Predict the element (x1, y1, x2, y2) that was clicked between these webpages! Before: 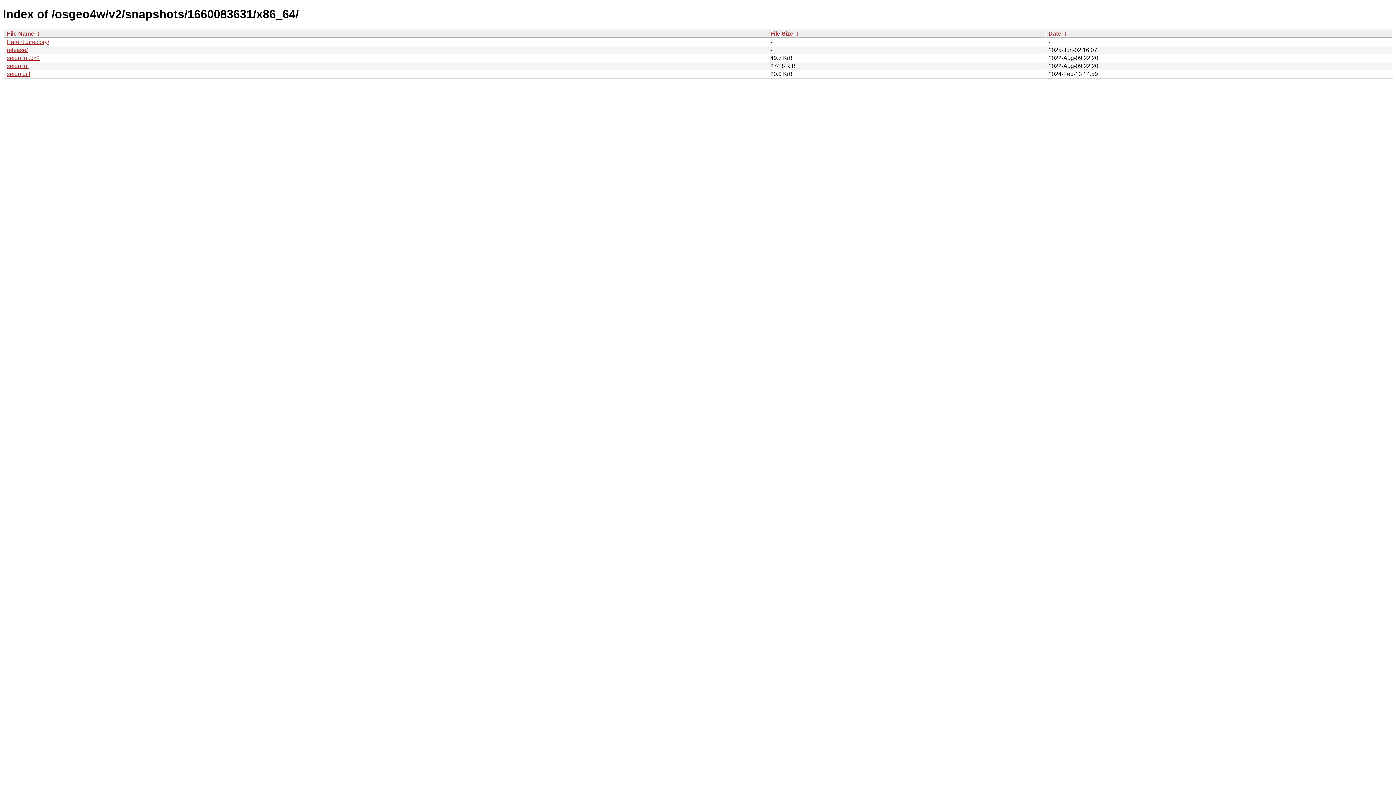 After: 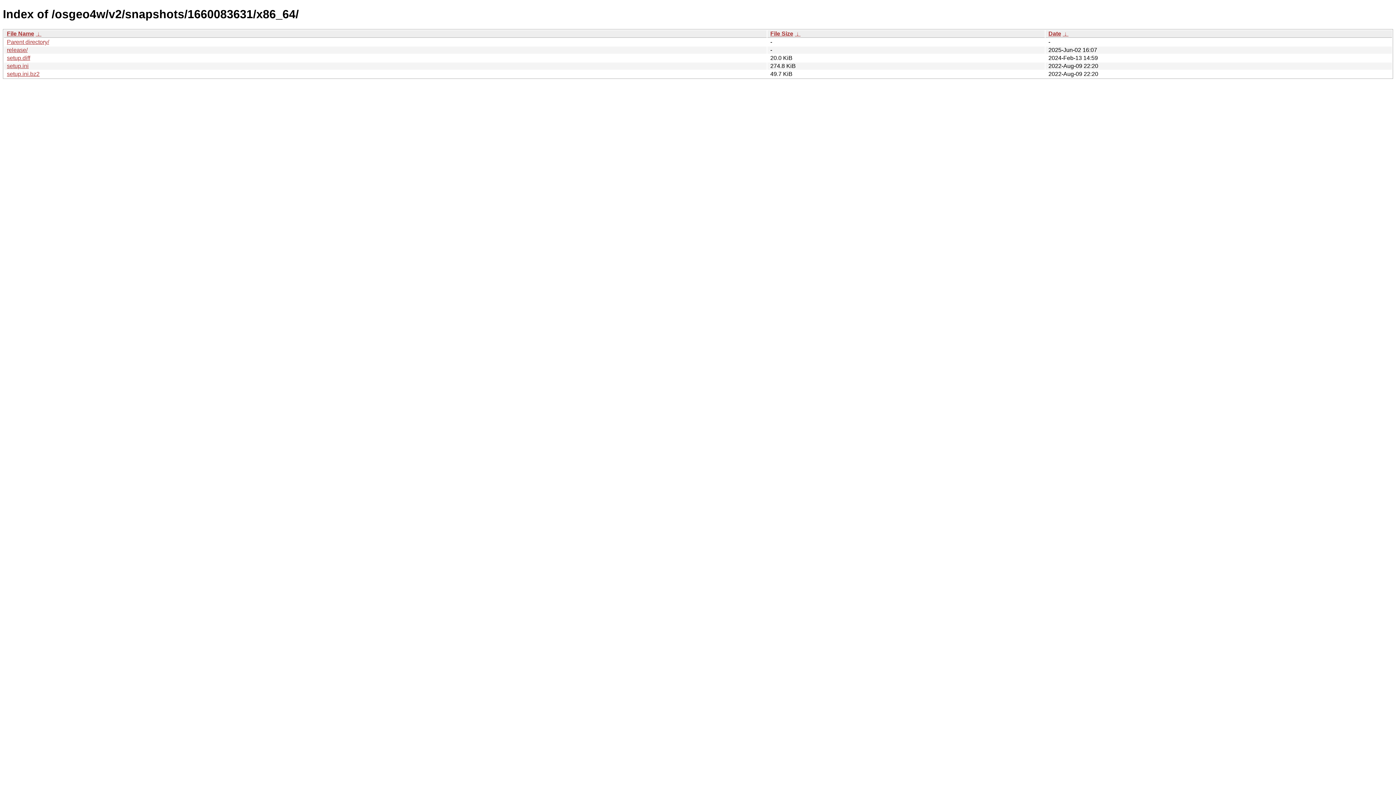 Action: bbox: (6, 30, 34, 36) label: File Name